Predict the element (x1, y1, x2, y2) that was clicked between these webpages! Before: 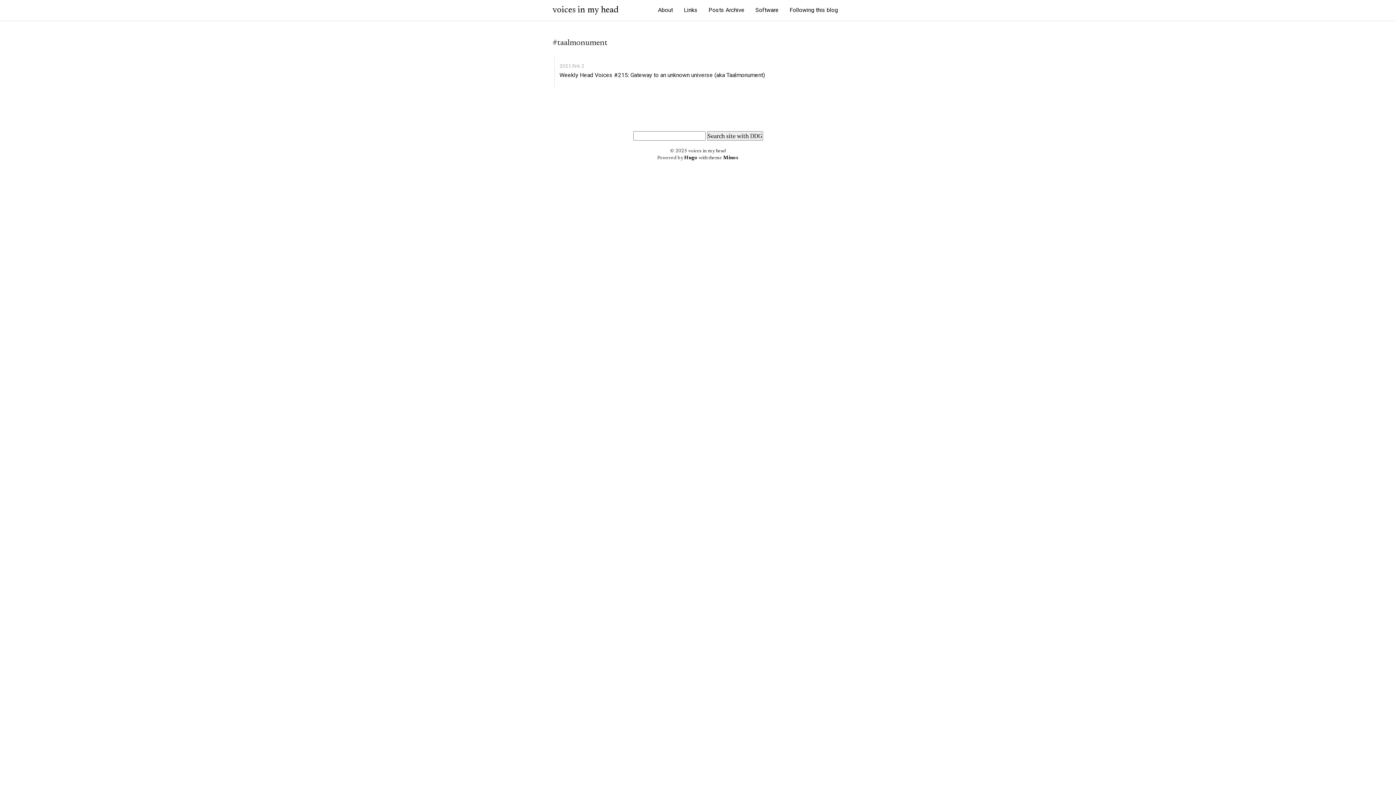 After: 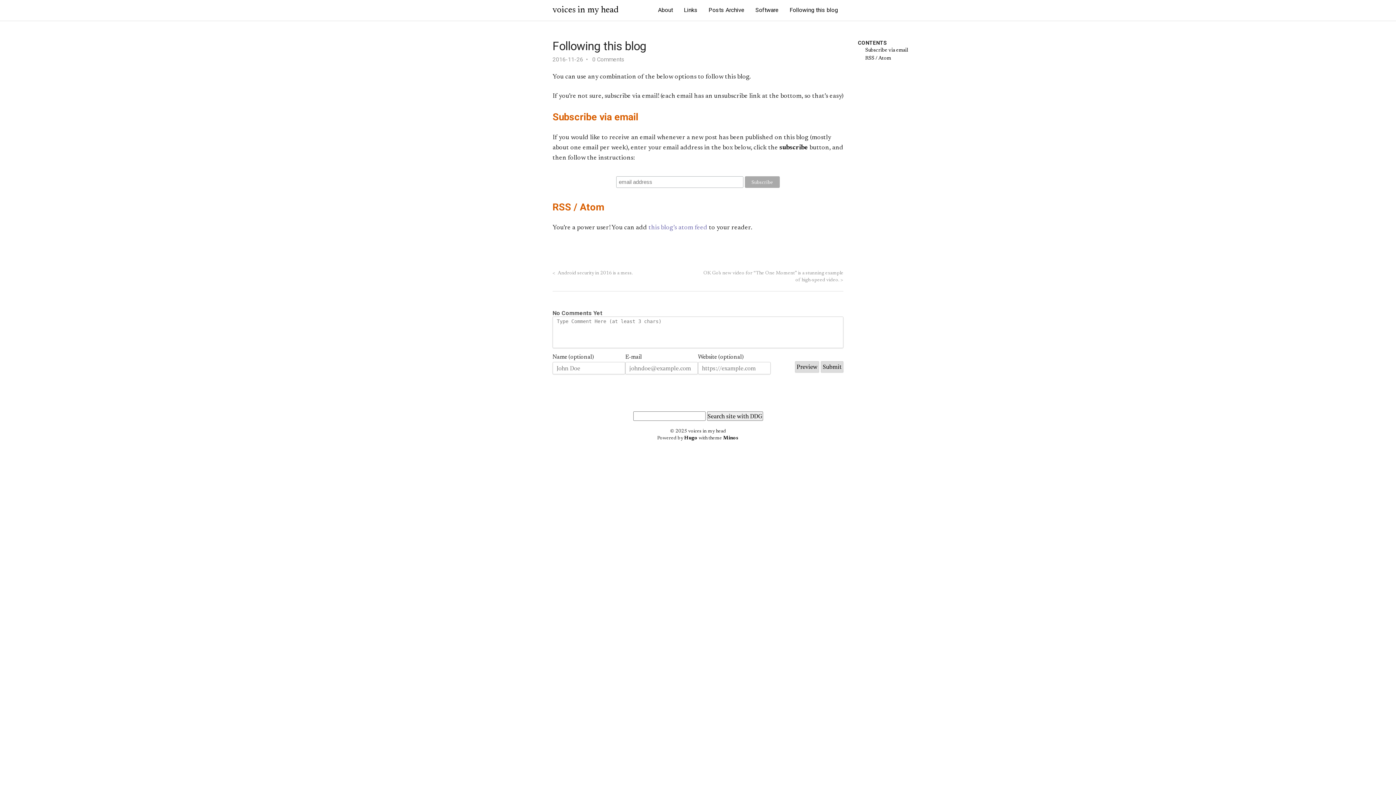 Action: label: Following this blog bbox: (784, 0, 843, 20)